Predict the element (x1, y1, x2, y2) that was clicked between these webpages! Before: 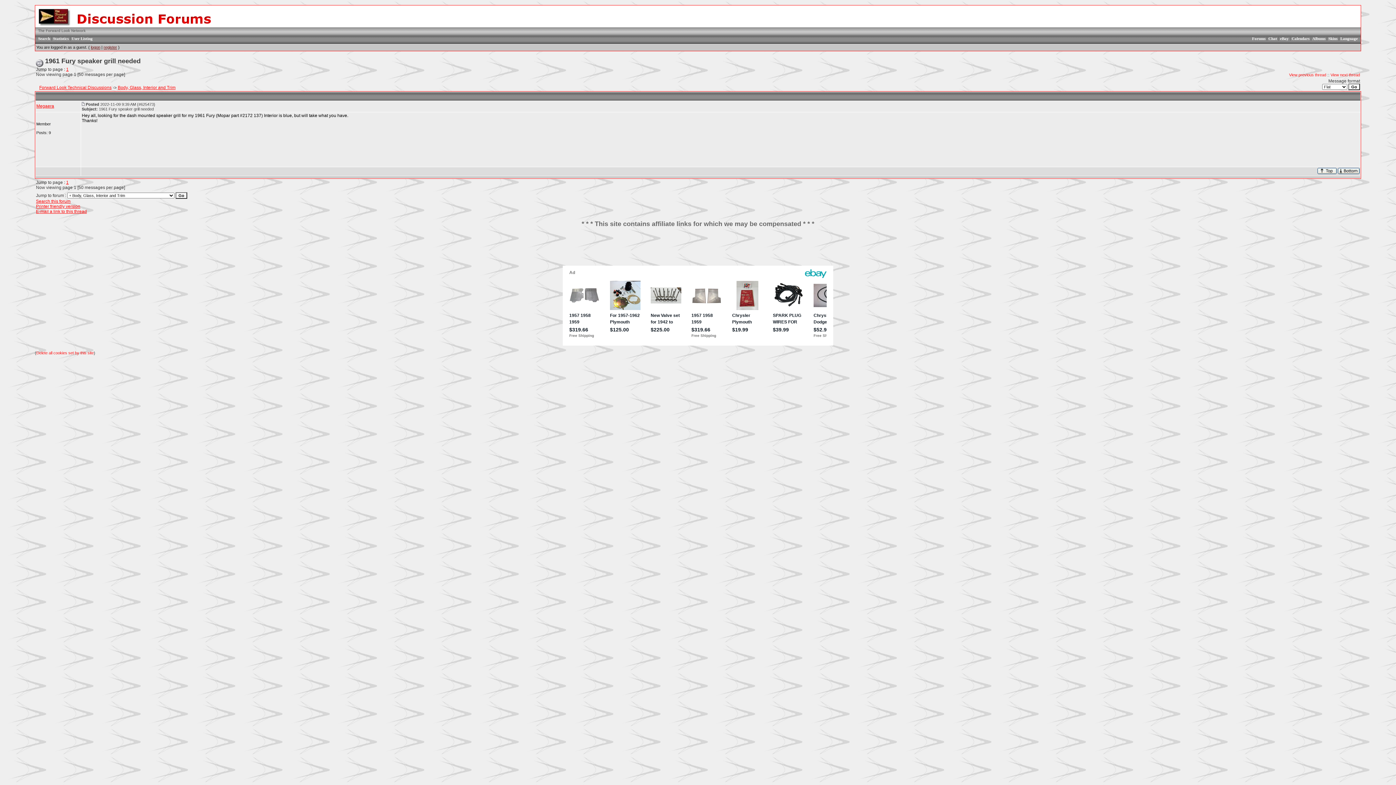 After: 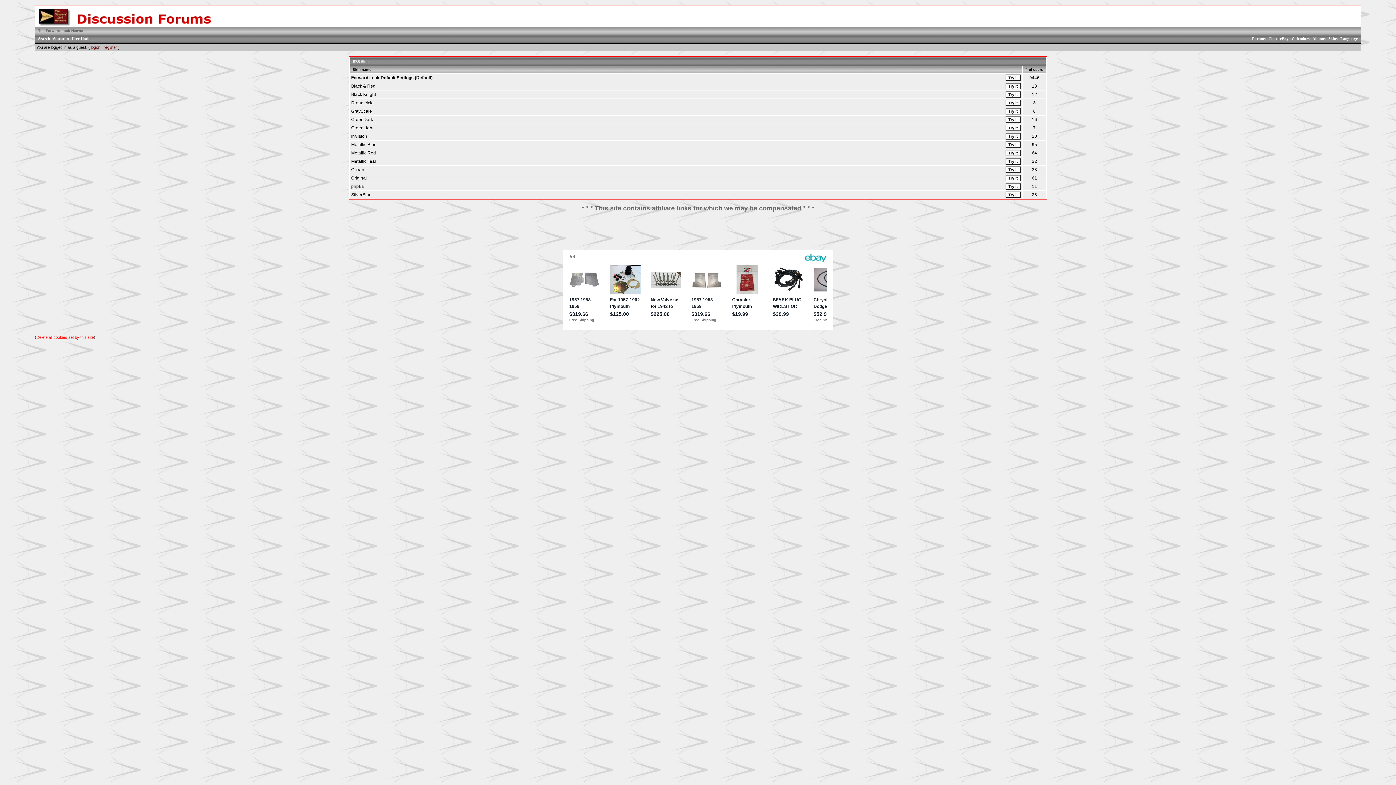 Action: label: Skins bbox: (1328, 36, 1337, 40)